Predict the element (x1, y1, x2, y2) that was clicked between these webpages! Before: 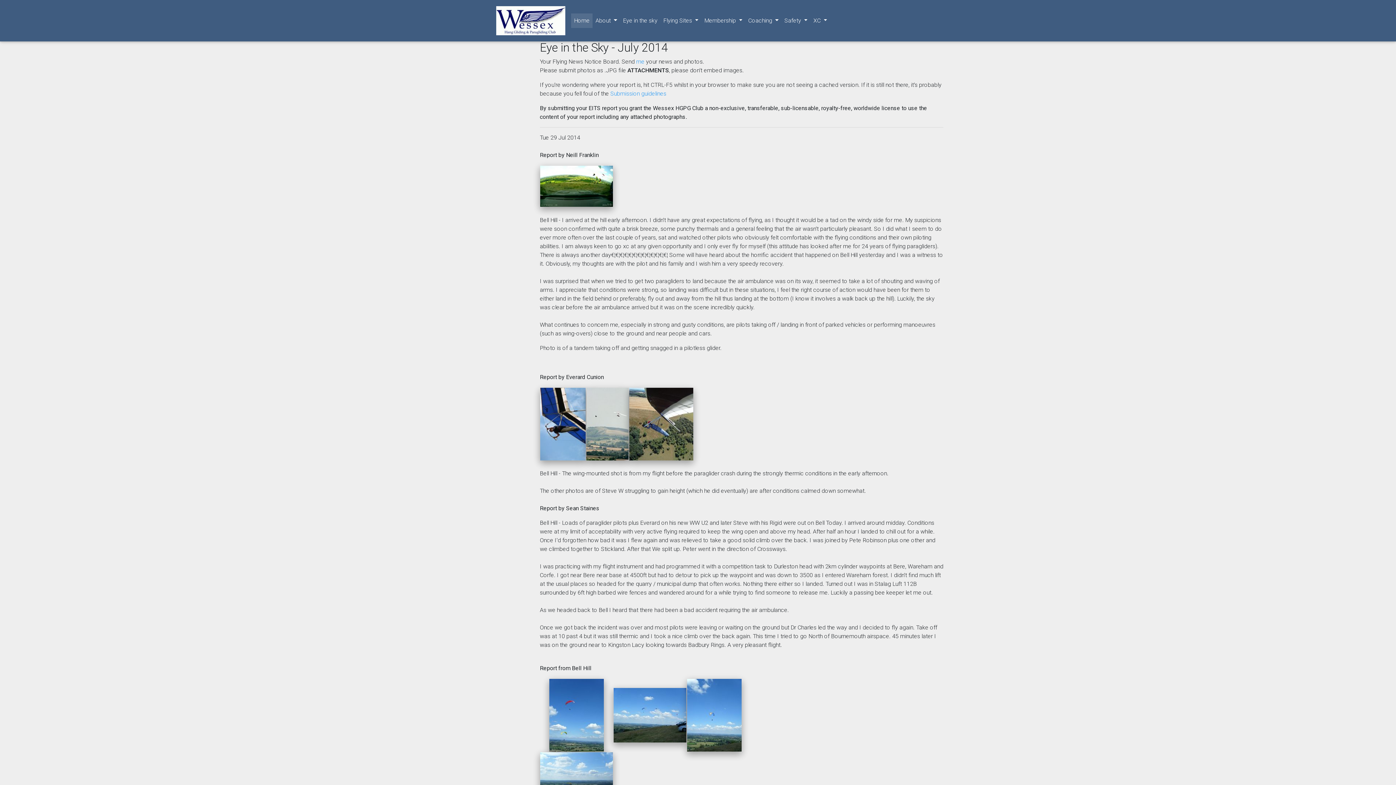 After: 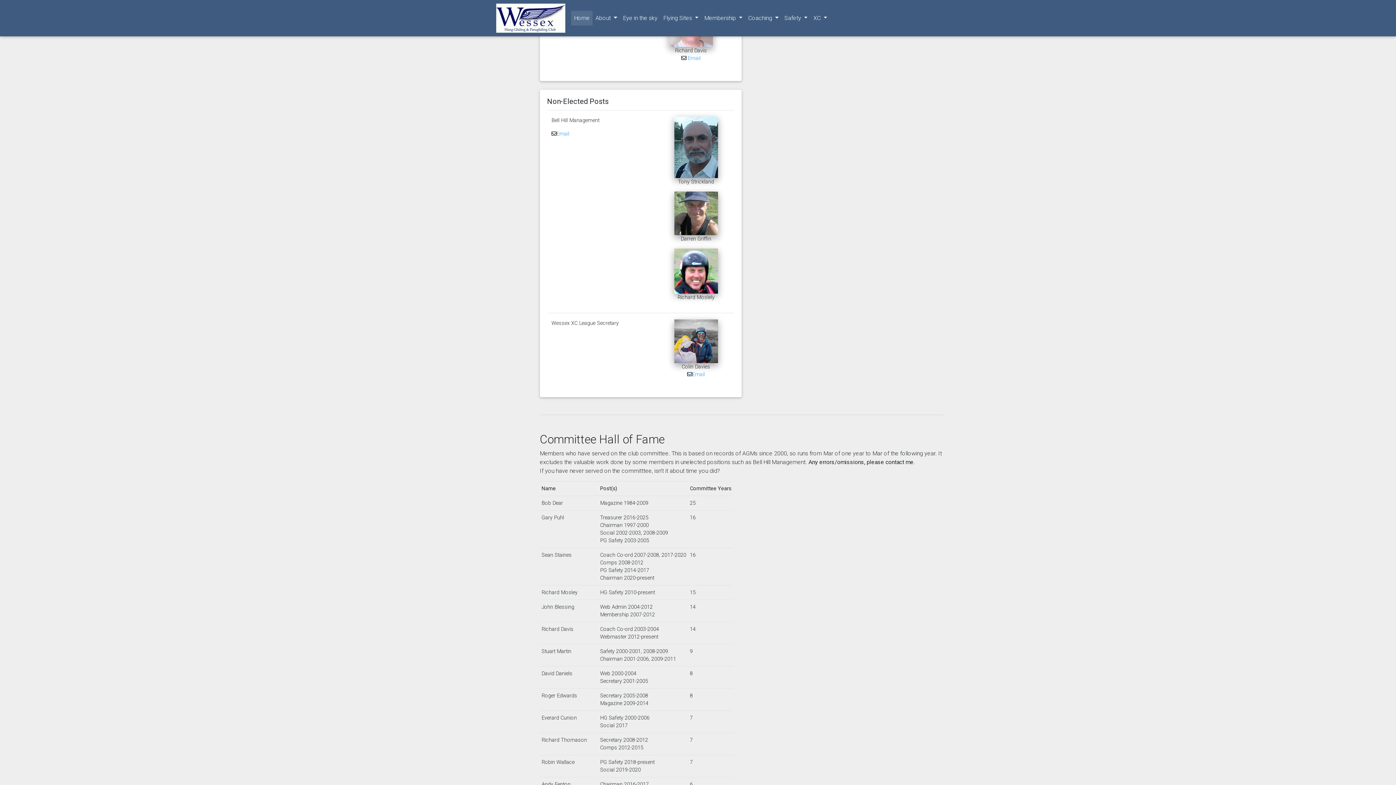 Action: label: me bbox: (636, 58, 644, 65)